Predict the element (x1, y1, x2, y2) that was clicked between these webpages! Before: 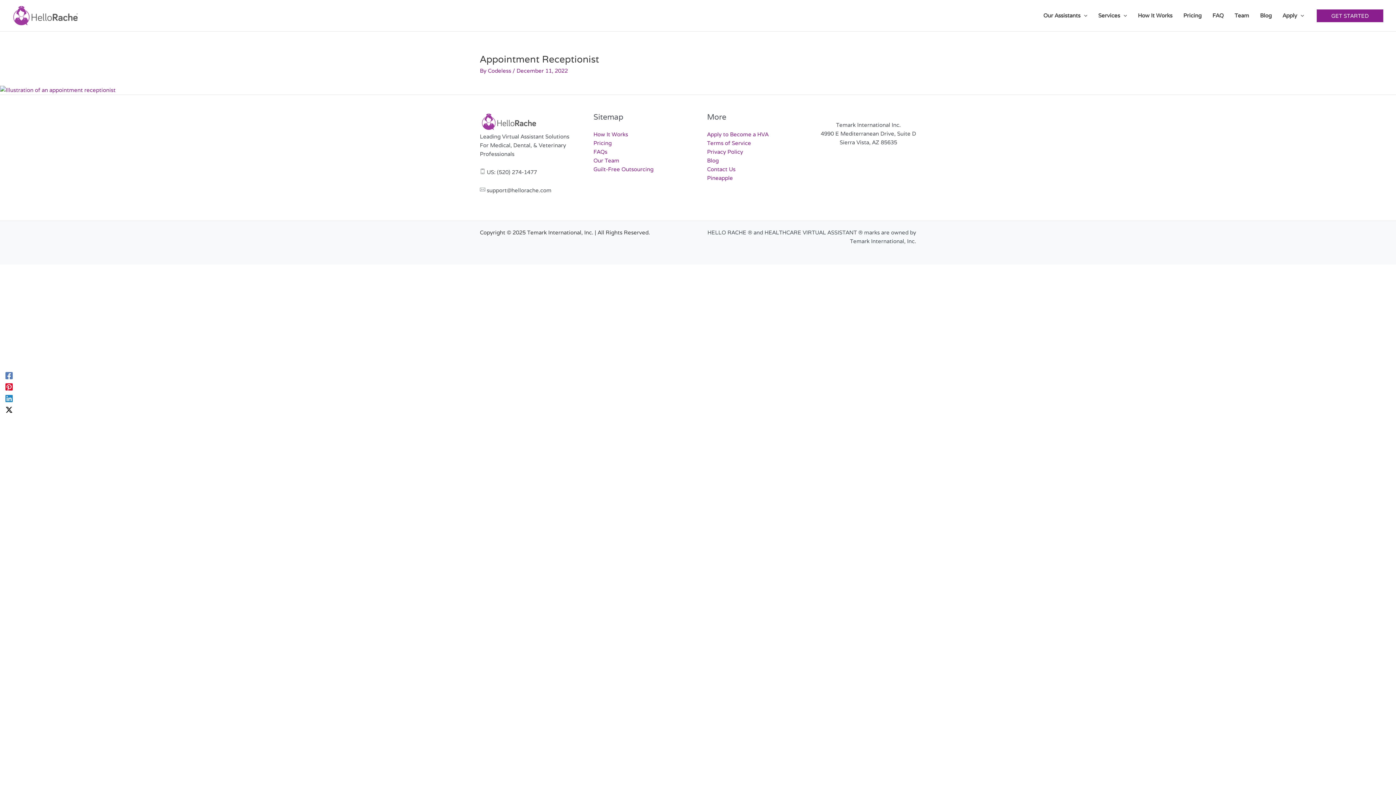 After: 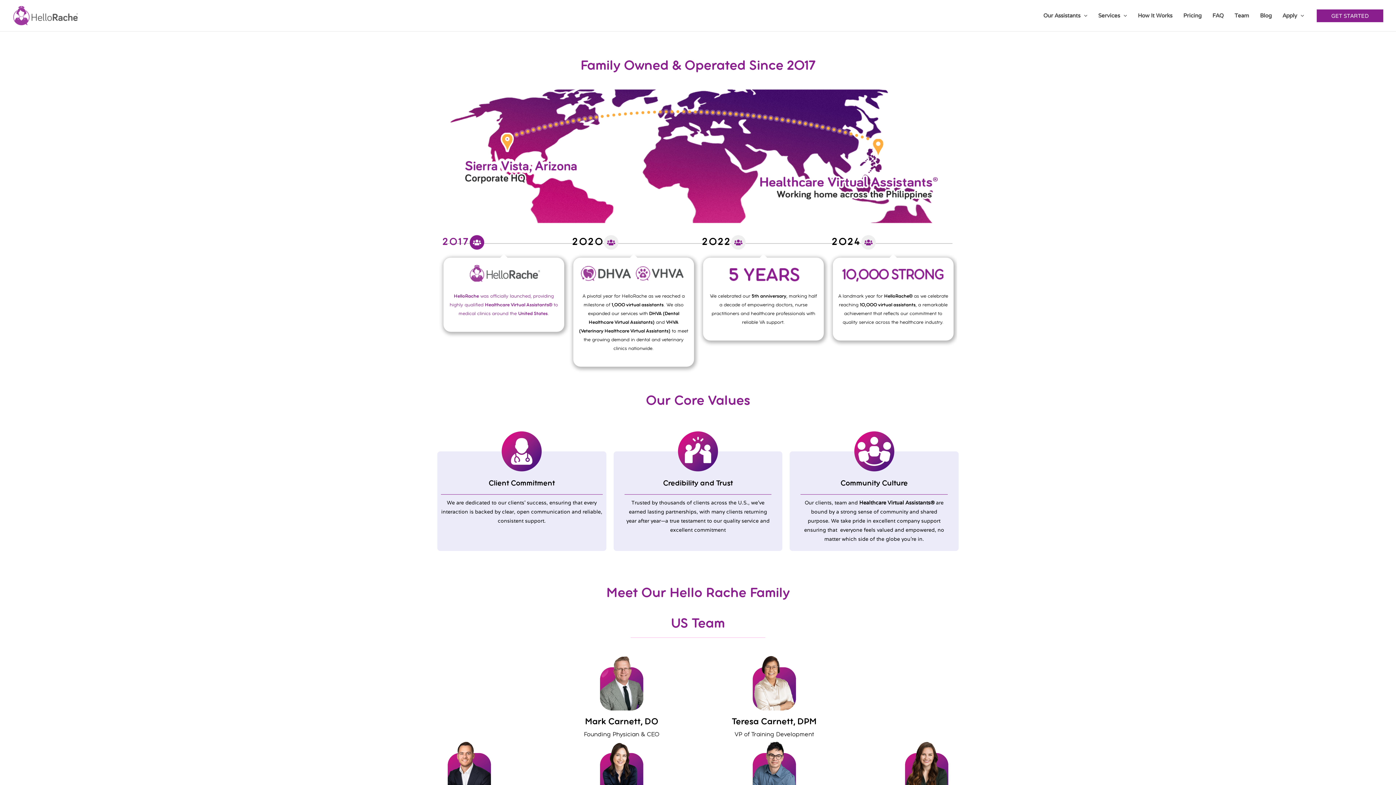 Action: bbox: (1229, 2, 1254, 28) label: Team